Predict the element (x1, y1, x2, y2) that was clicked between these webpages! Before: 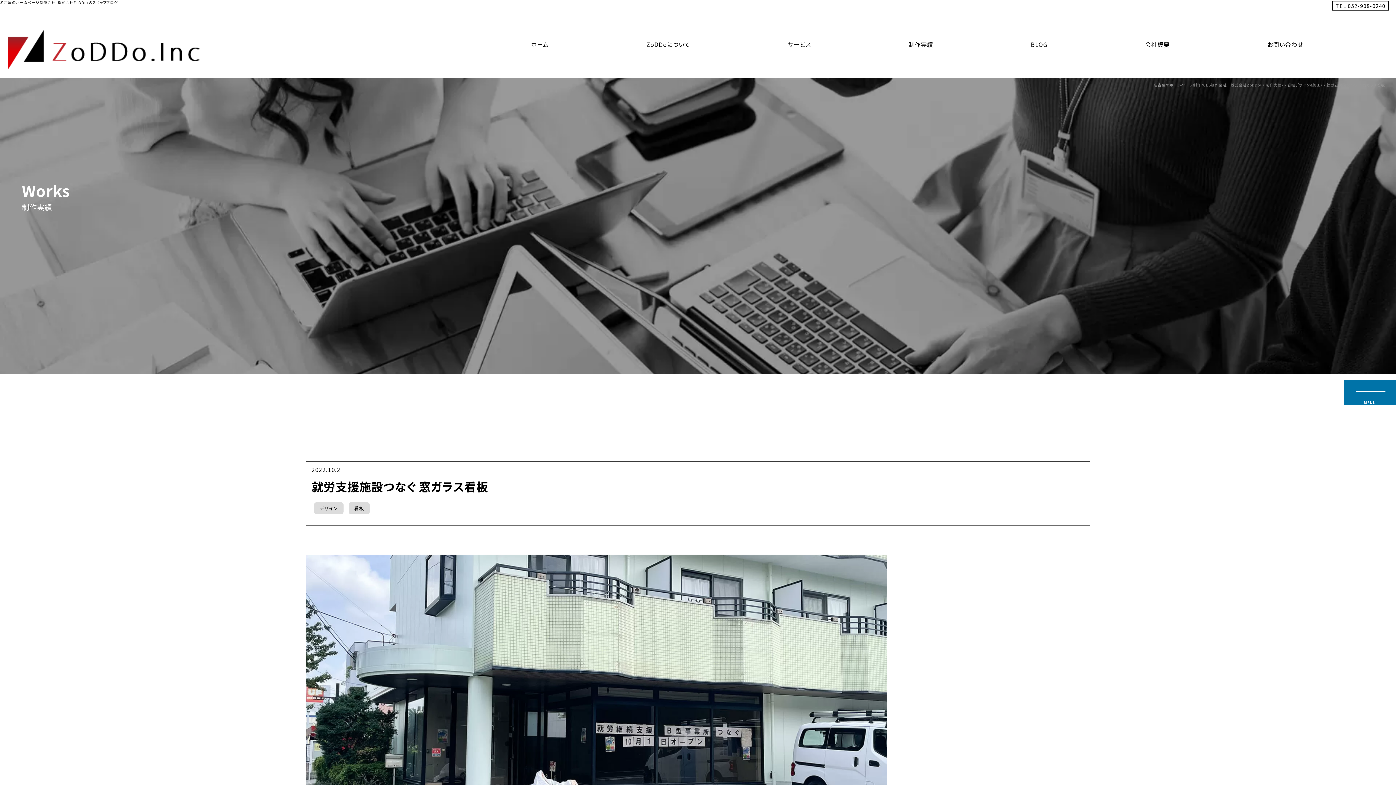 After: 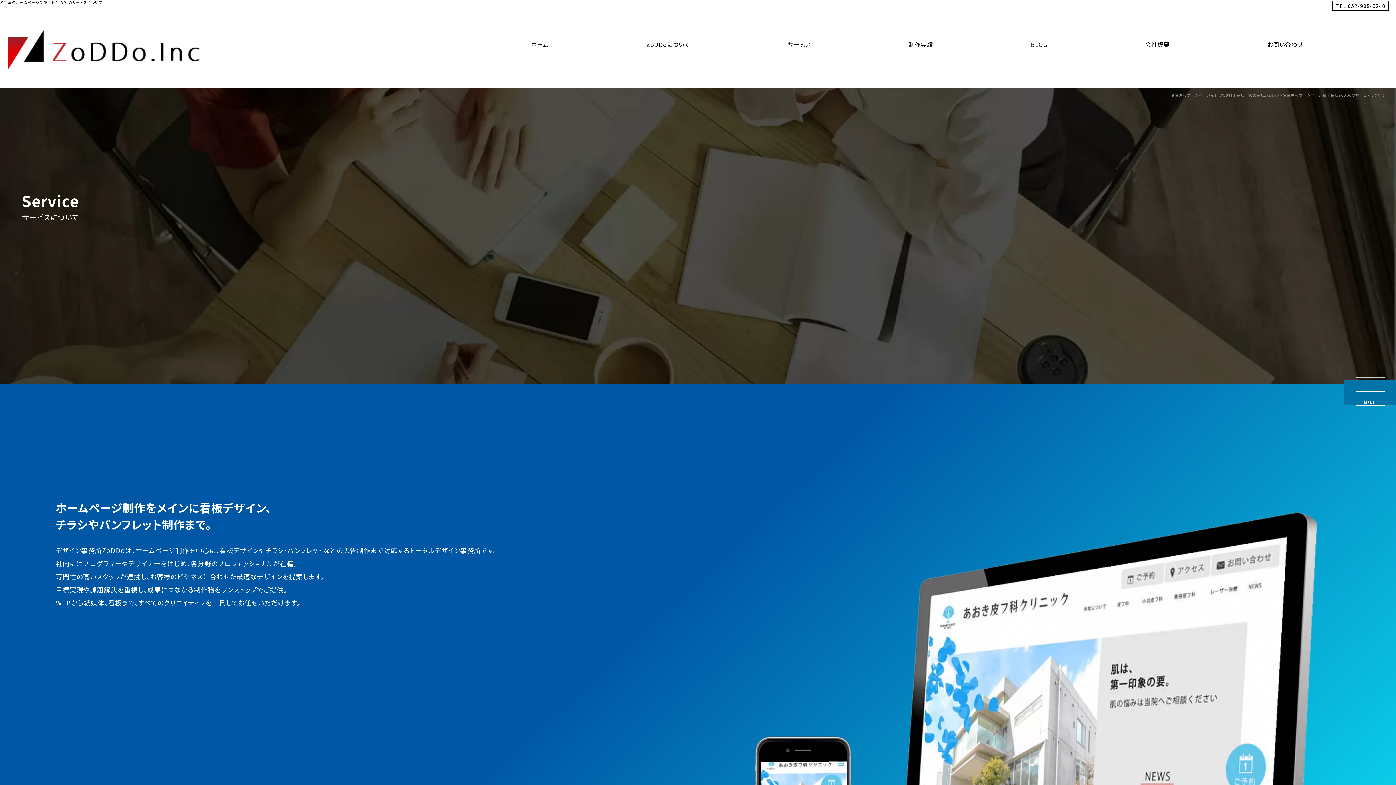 Action: bbox: (788, 39, 811, 48) label: サービス